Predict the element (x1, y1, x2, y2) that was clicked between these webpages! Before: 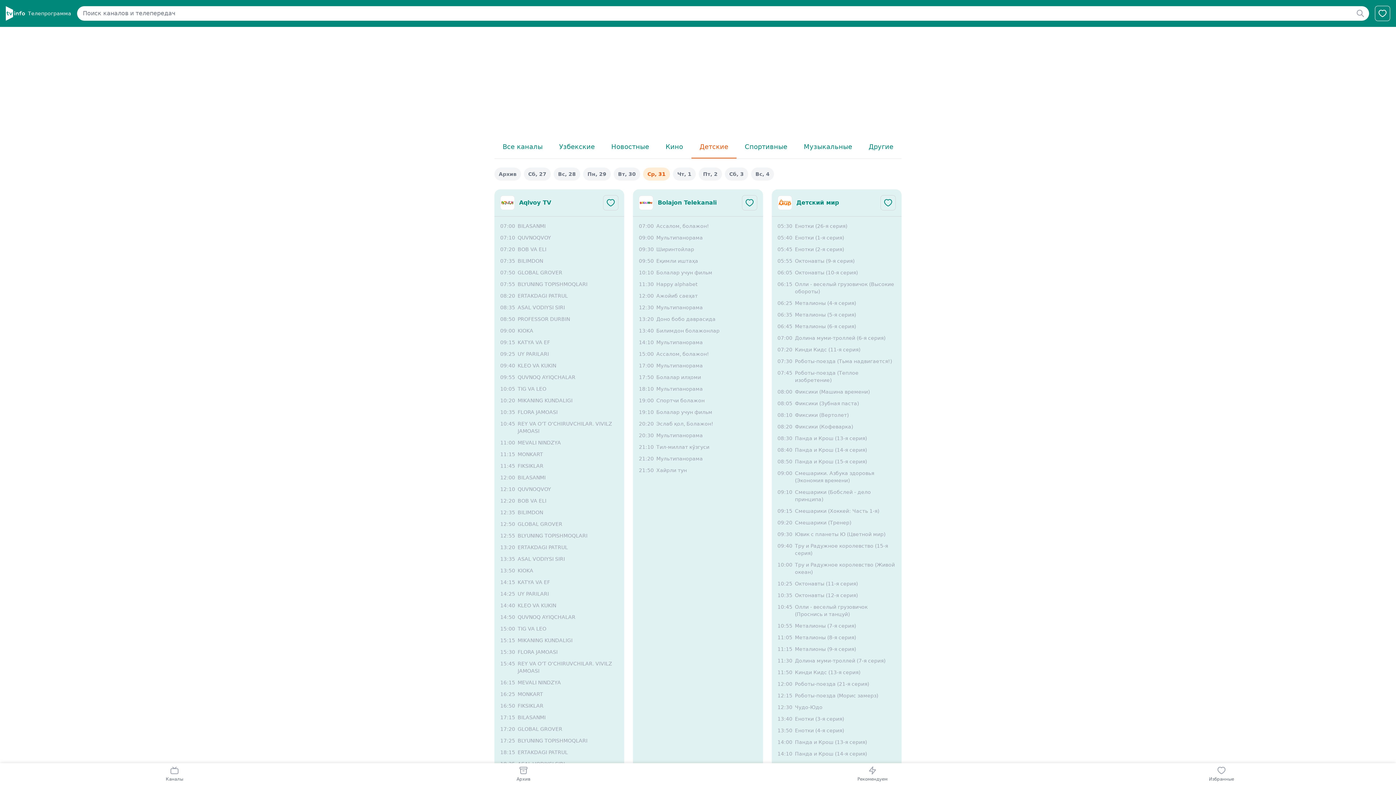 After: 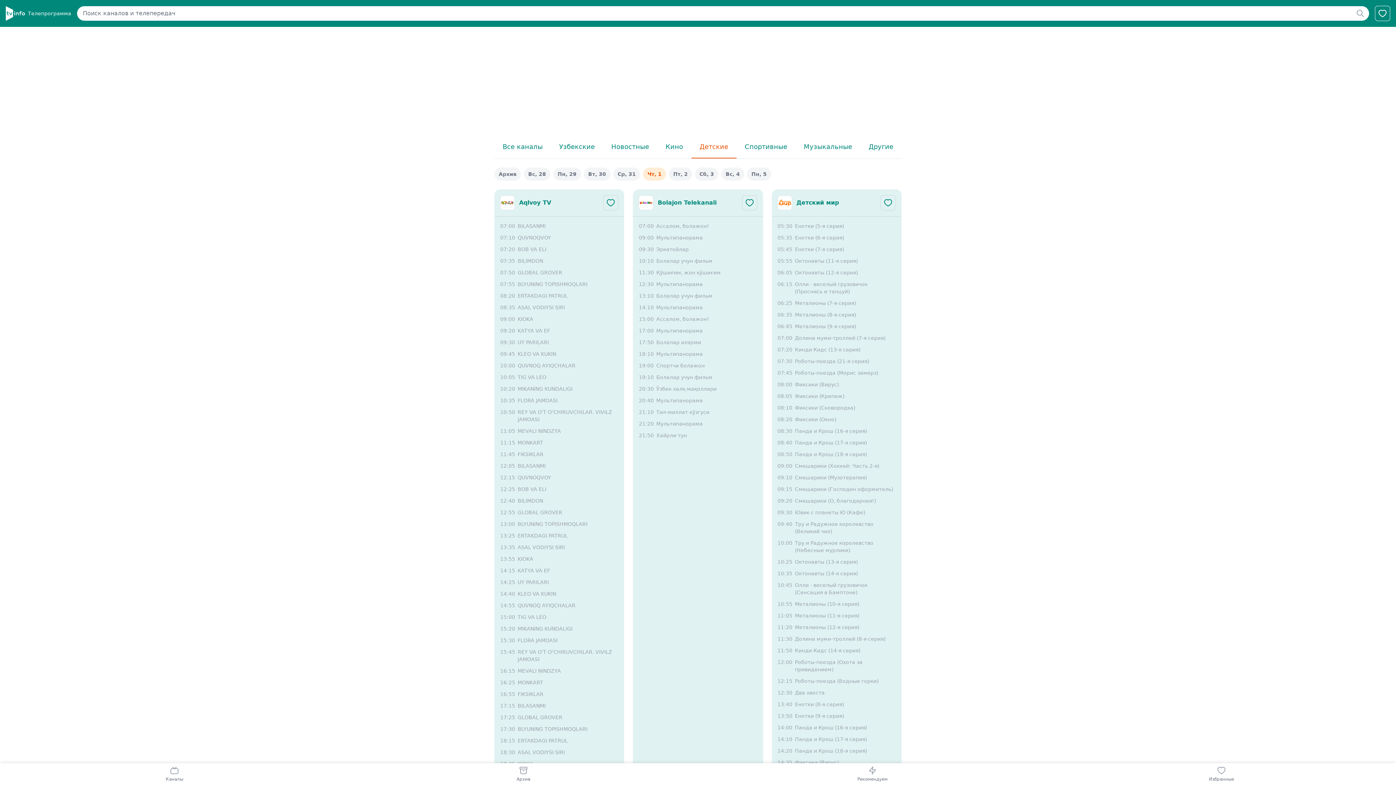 Action: bbox: (673, 167, 696, 180) label: Чт, 1